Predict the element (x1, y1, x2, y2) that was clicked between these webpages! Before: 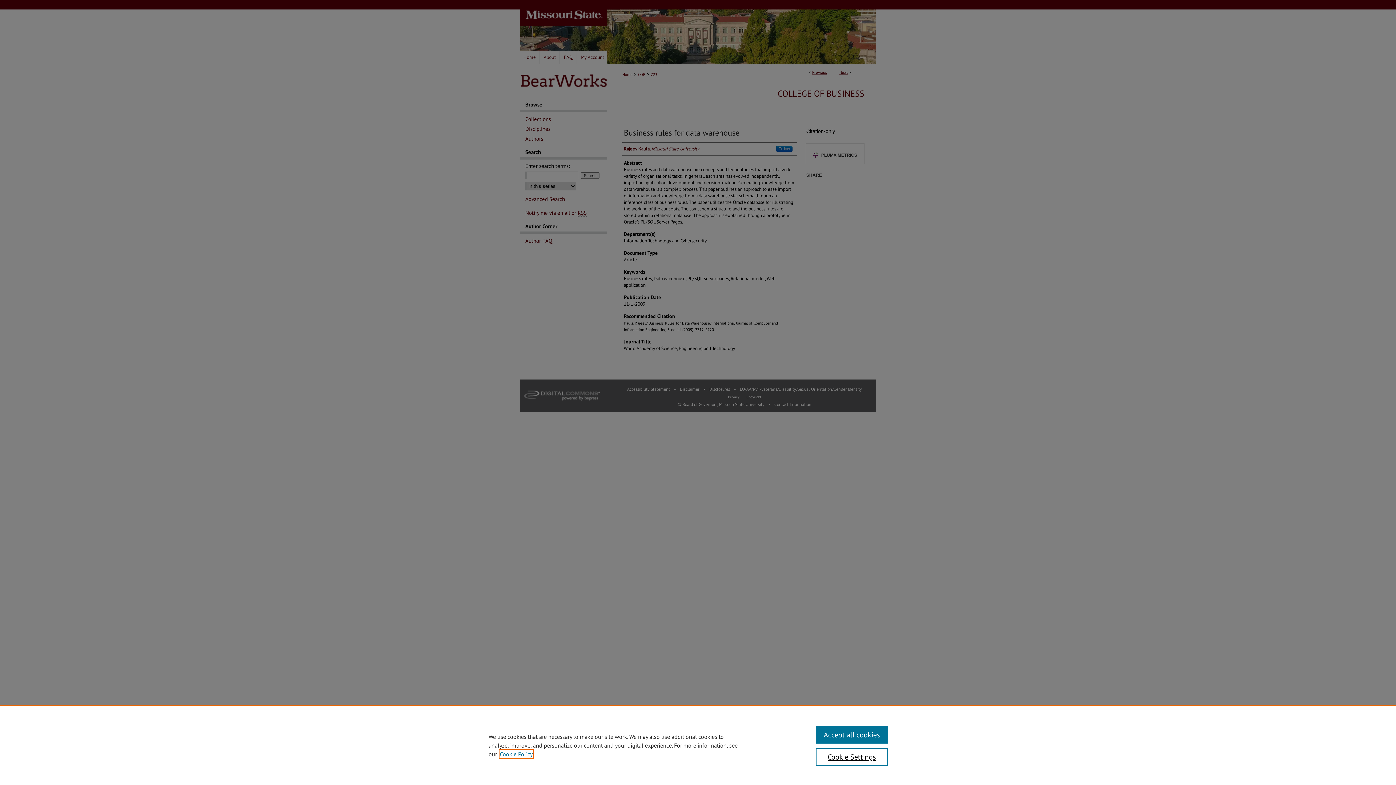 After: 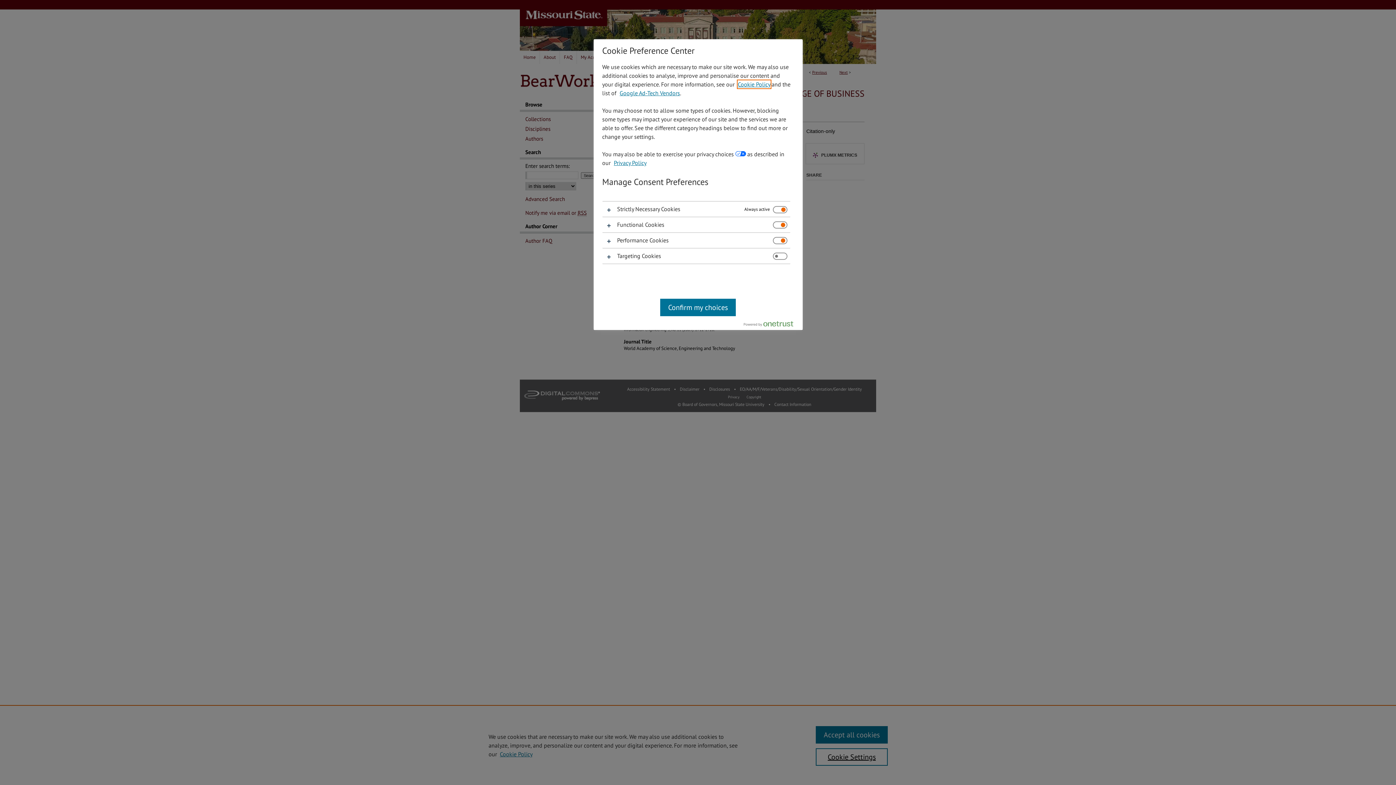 Action: bbox: (815, 748, 887, 766) label: Cookie Settings